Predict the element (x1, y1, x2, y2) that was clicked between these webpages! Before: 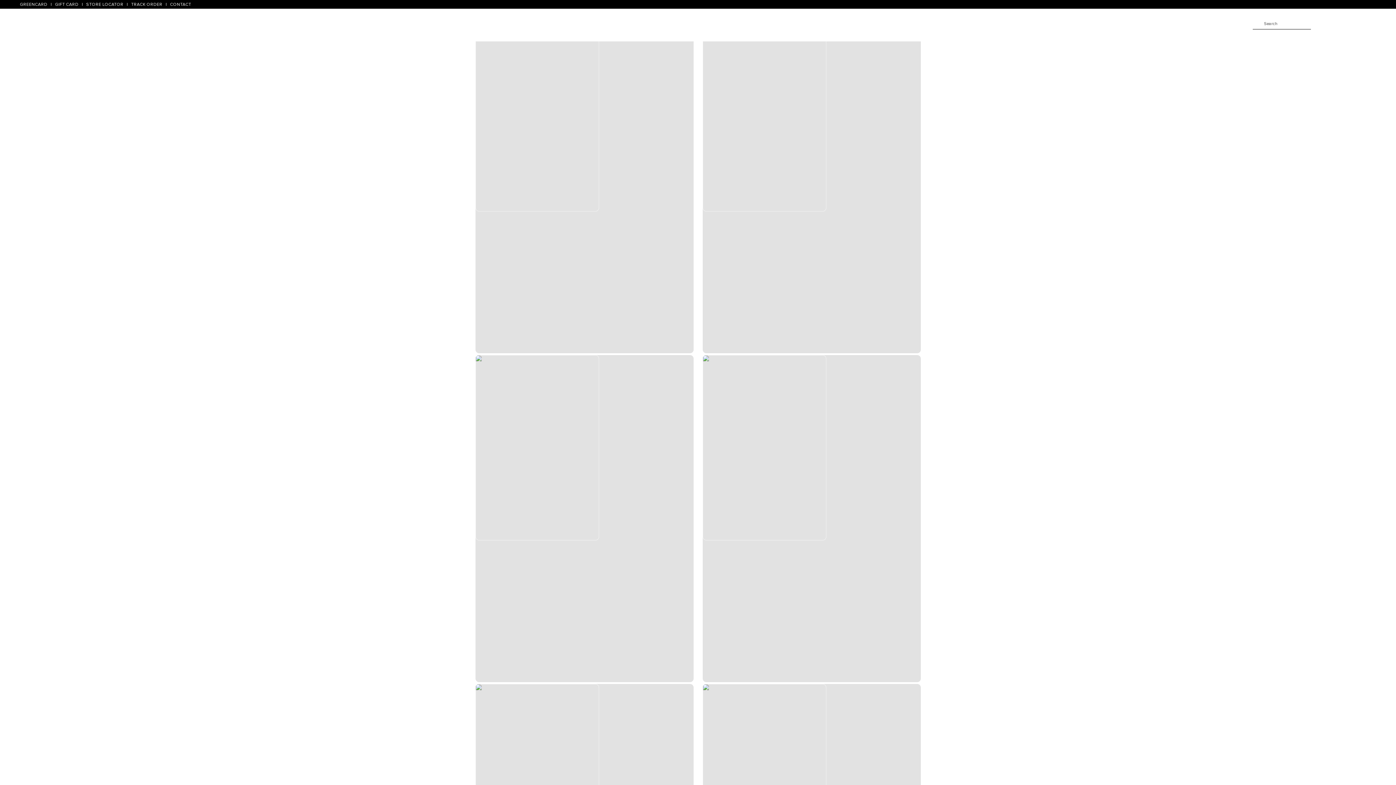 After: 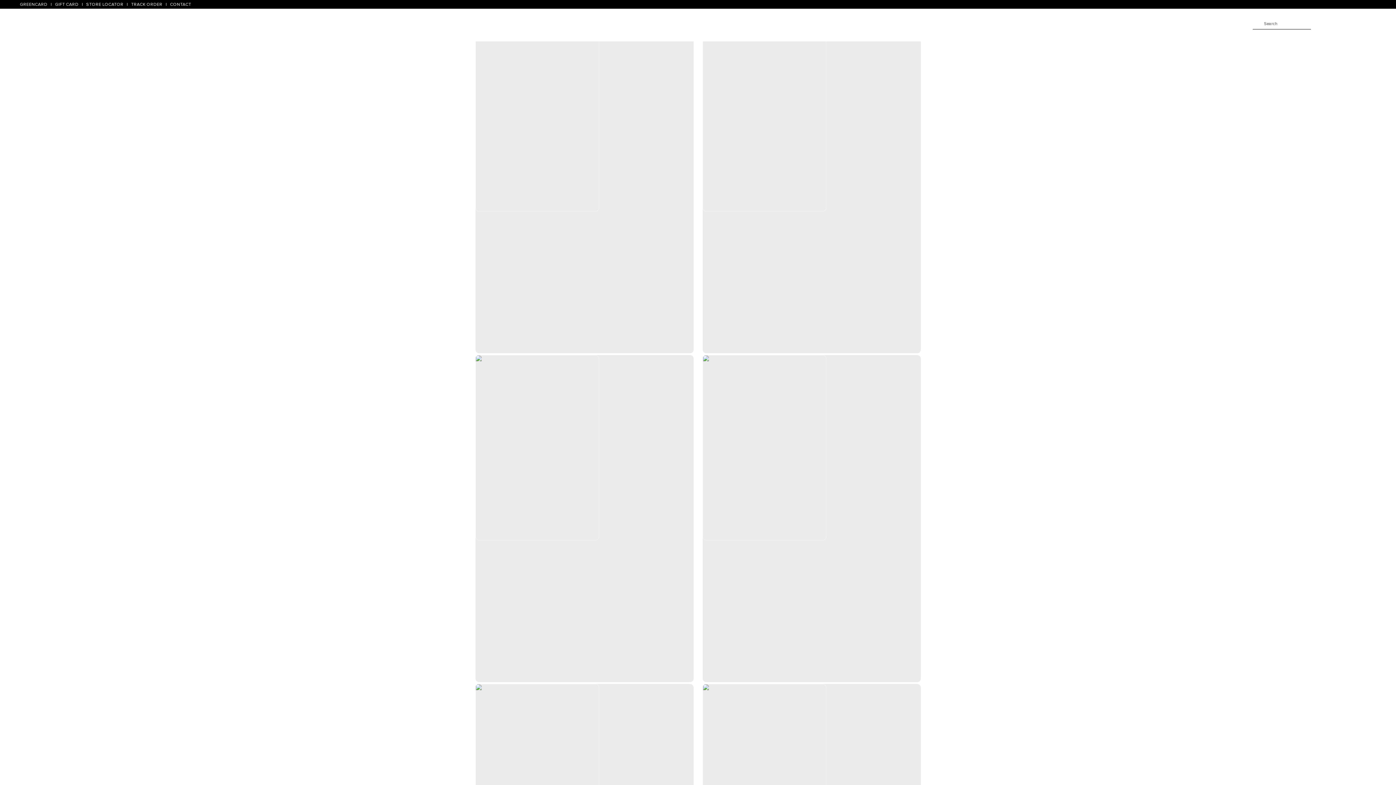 Action: label: TRACK ORDER bbox: (131, 1, 170, 7)